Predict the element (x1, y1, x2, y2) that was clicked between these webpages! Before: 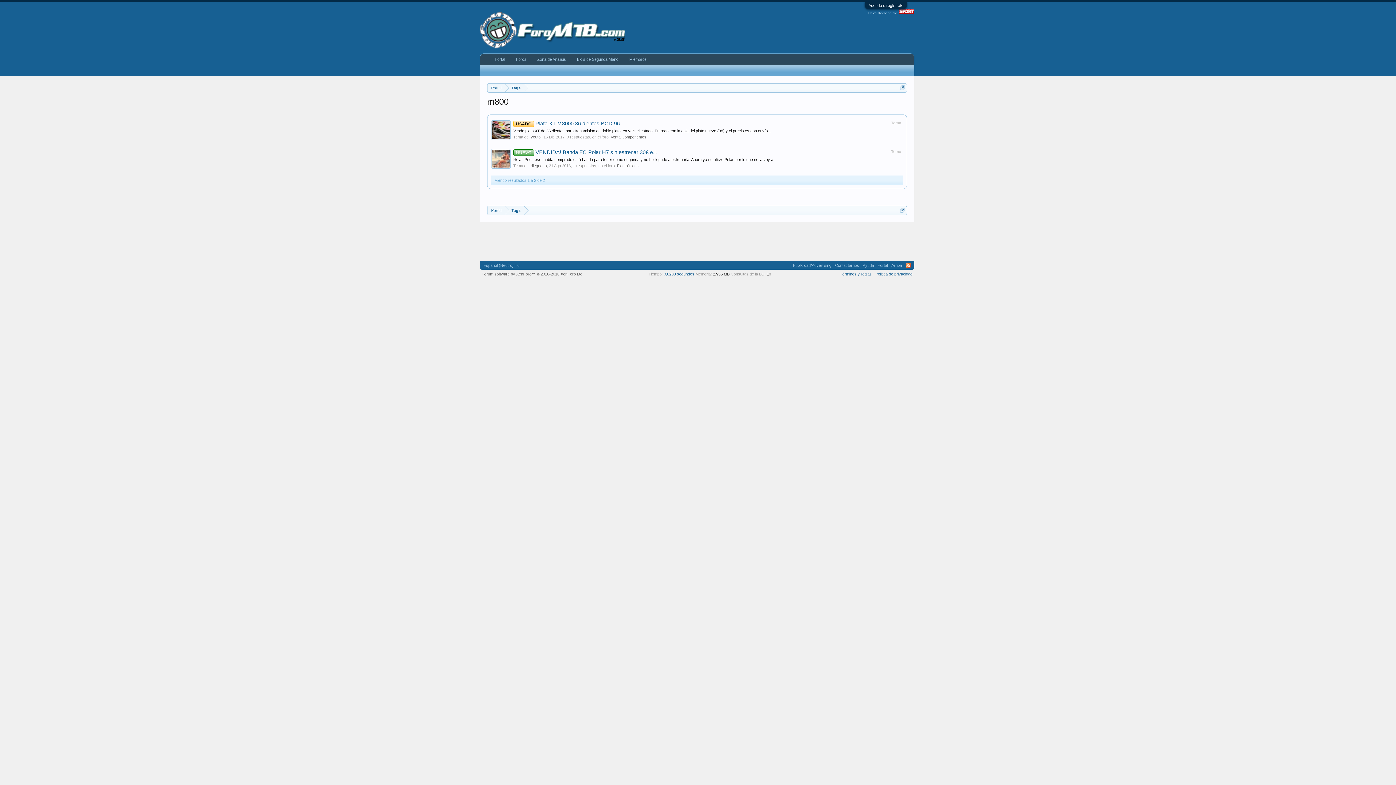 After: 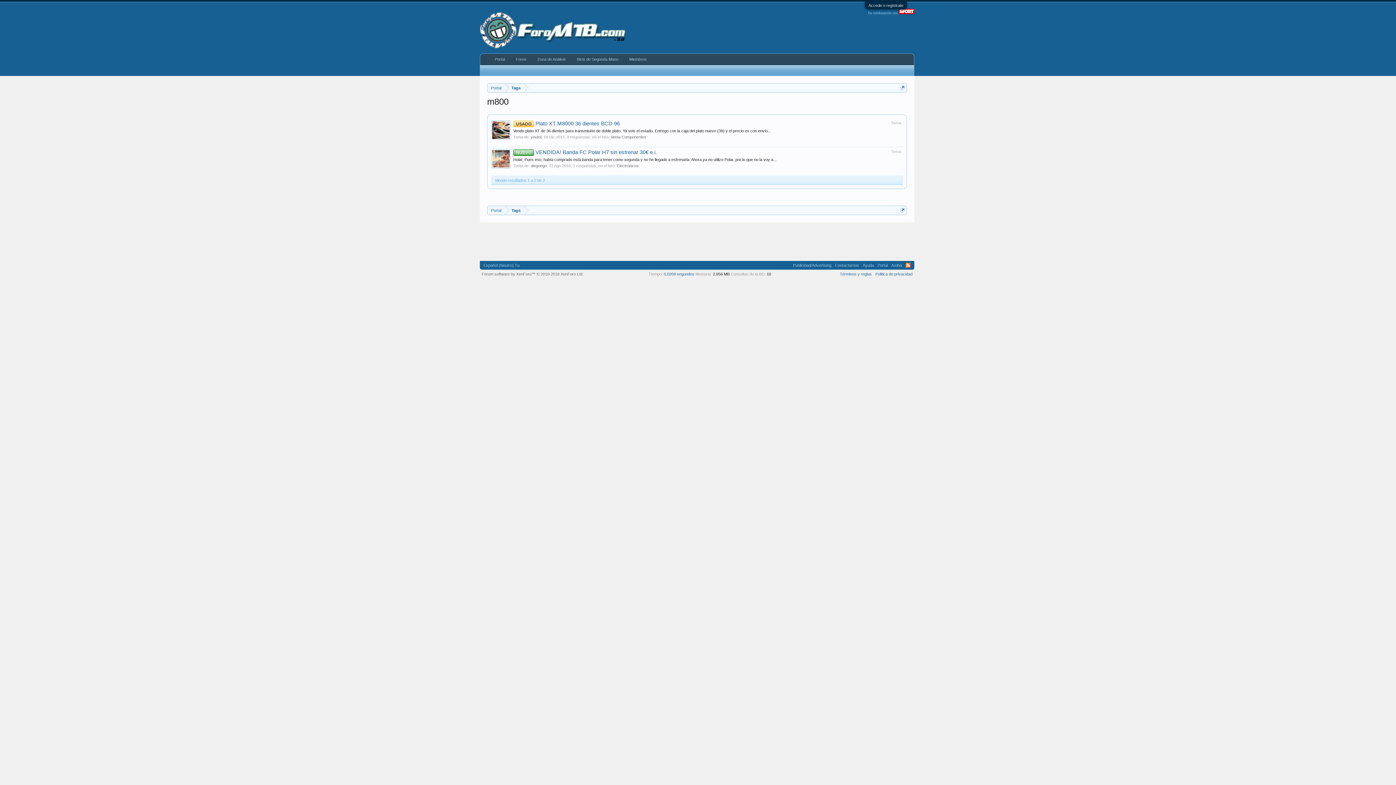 Action: bbox: (905, 262, 910, 268) label: RSS